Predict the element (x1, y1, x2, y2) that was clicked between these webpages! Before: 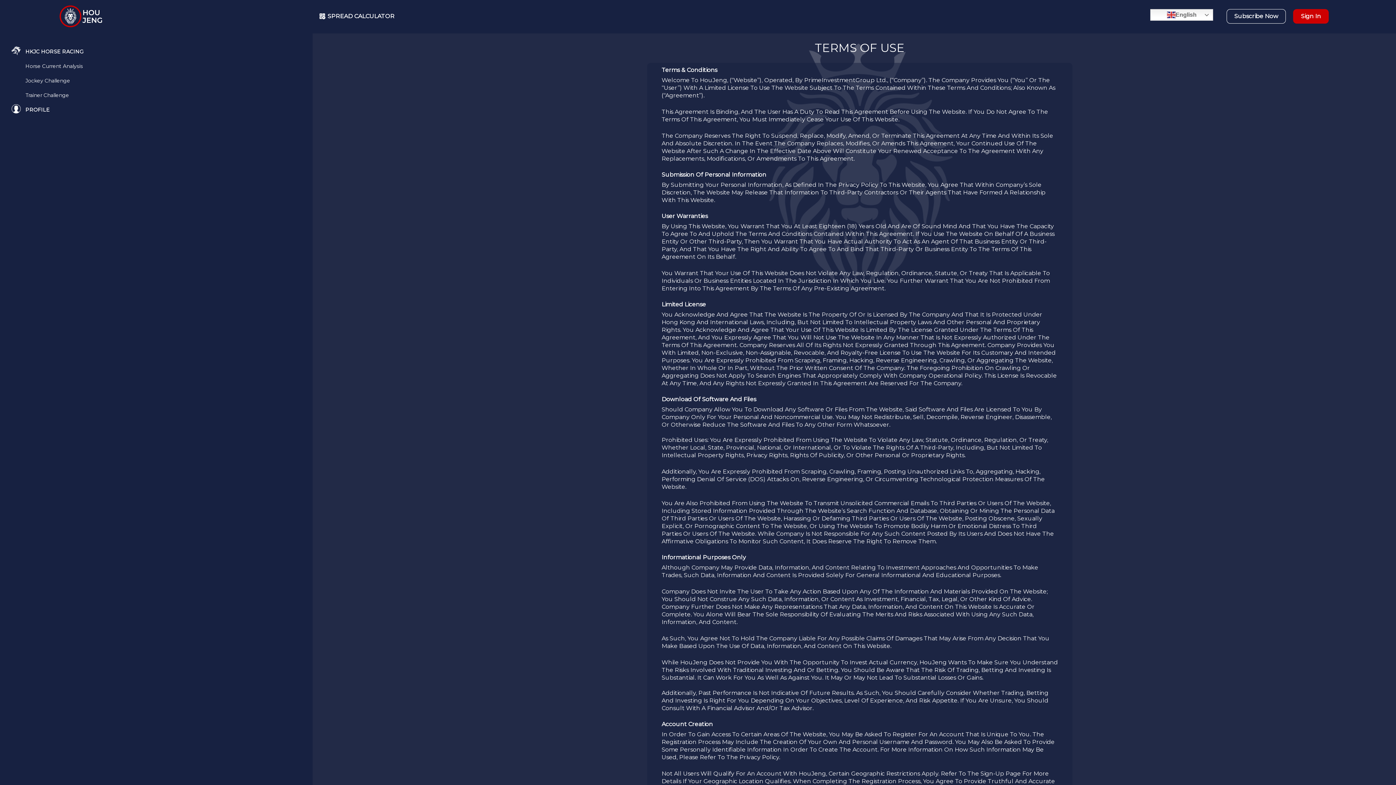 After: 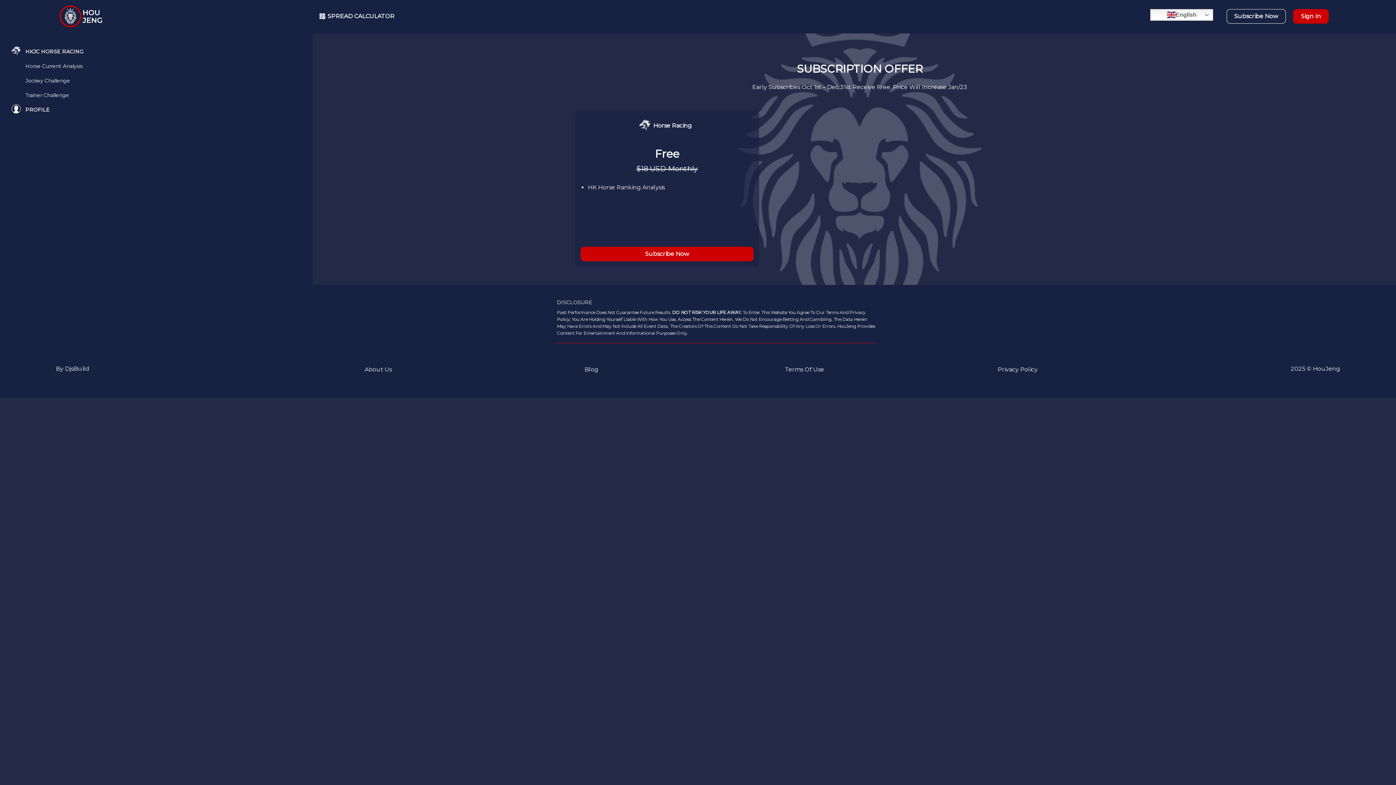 Action: bbox: (1226, 9, 1286, 23) label: Subscribe Now